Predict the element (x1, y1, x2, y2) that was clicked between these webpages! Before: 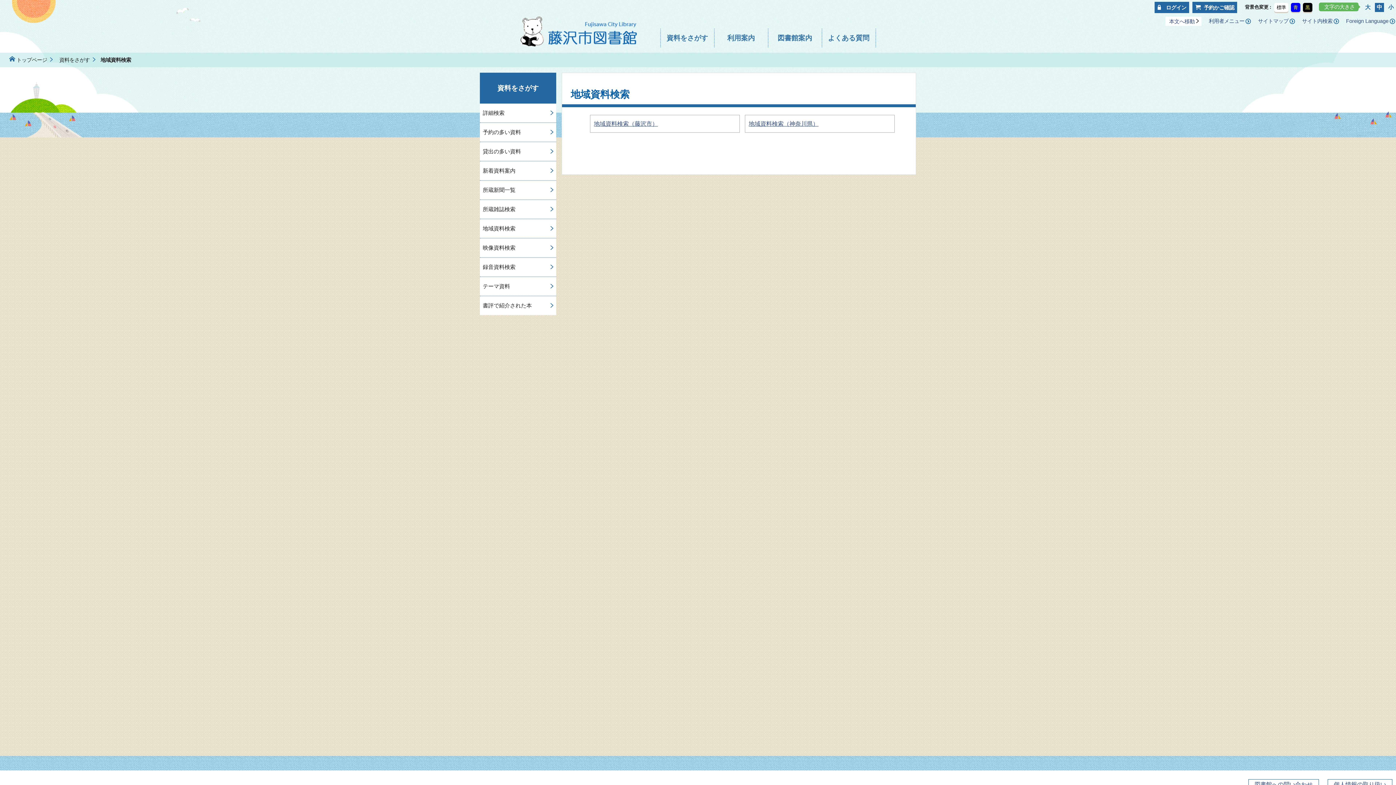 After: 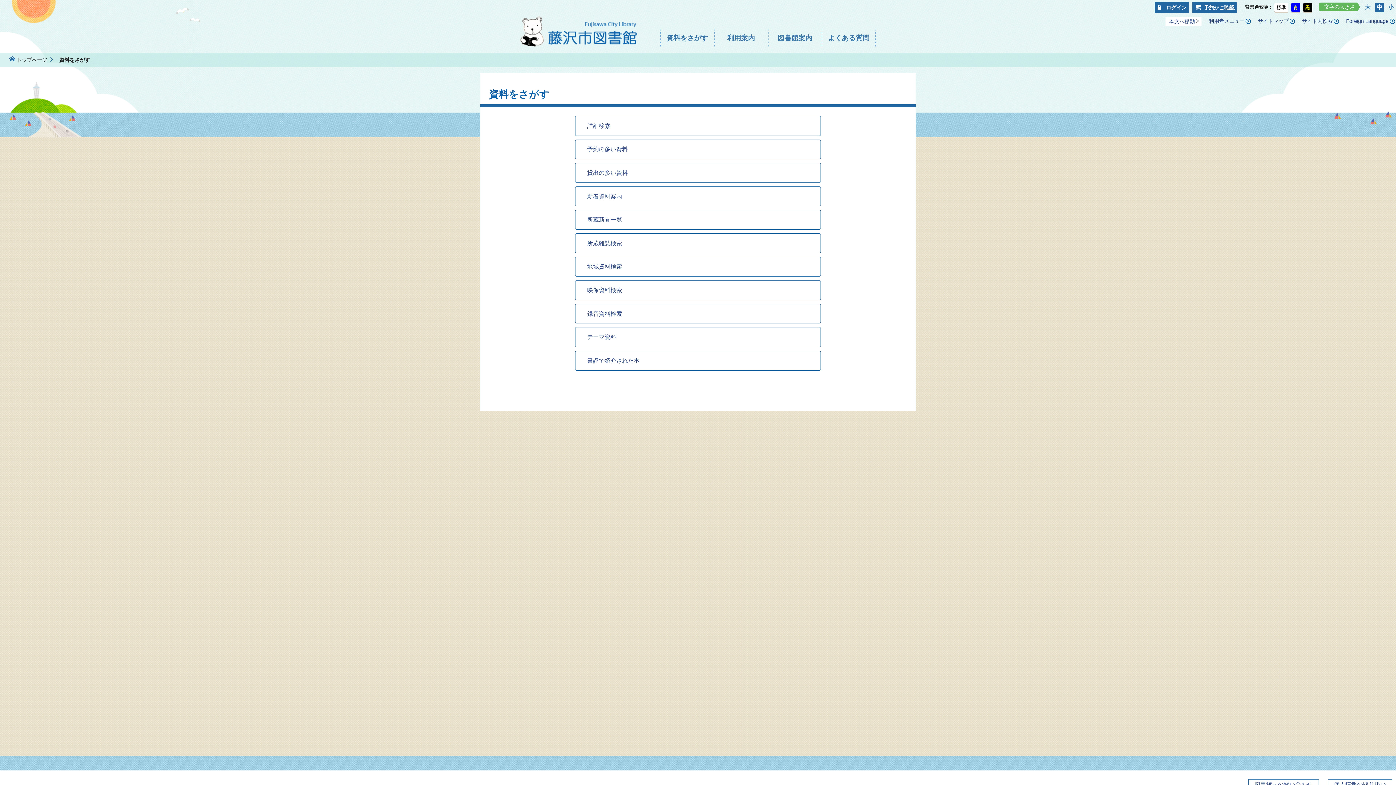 Action: label: 資料をさがす  bbox: (59, 56, 100, 63)